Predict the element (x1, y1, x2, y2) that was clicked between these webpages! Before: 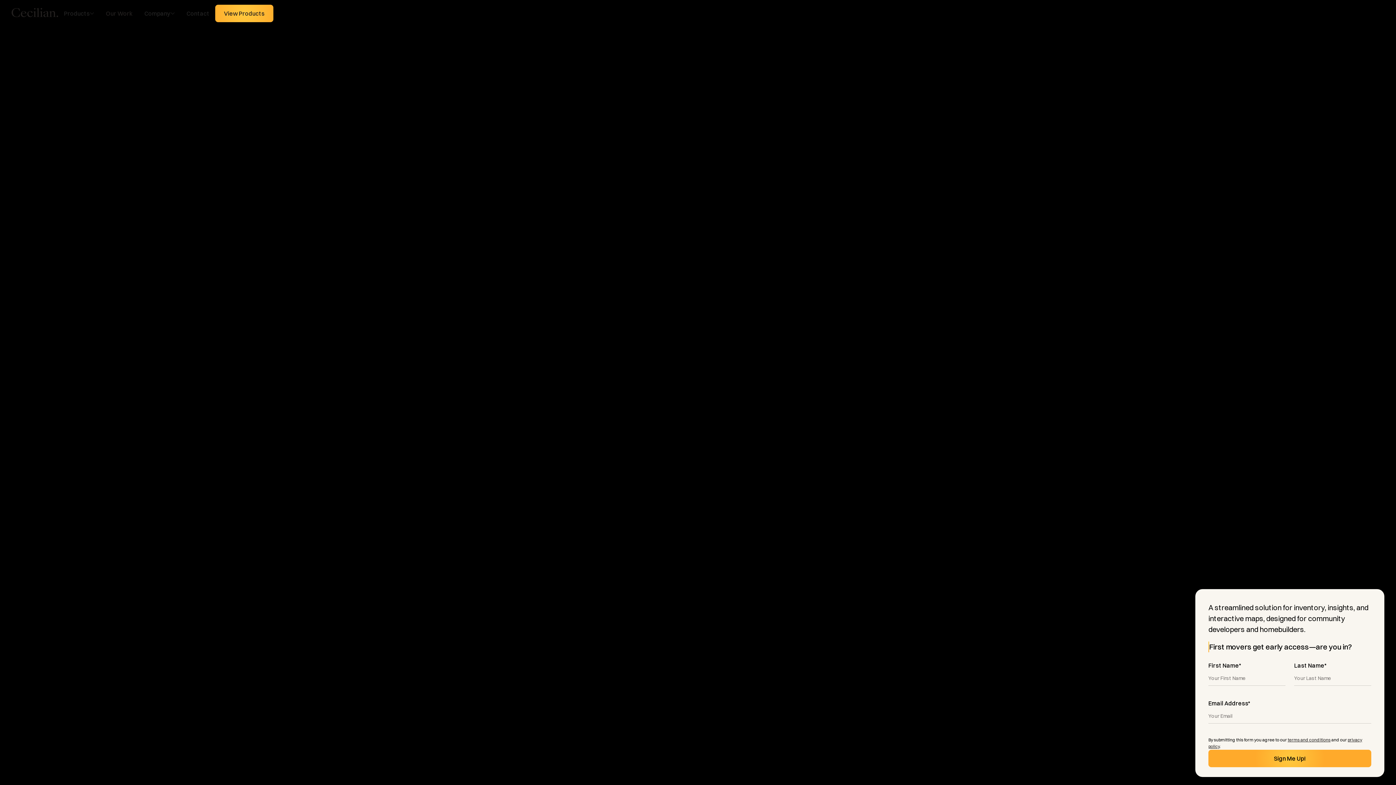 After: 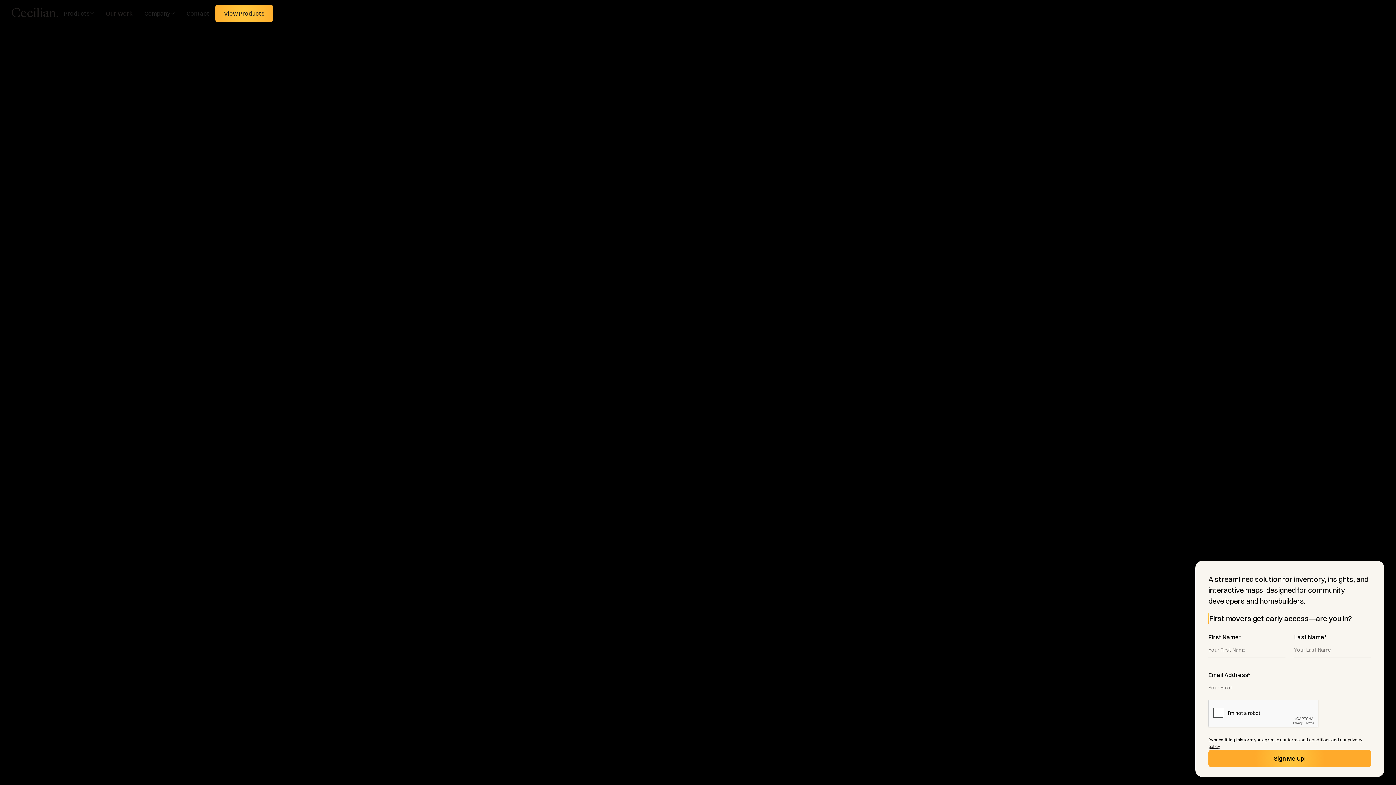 Action: bbox: (1325, 737, 1368, 742) label: terms and conditions